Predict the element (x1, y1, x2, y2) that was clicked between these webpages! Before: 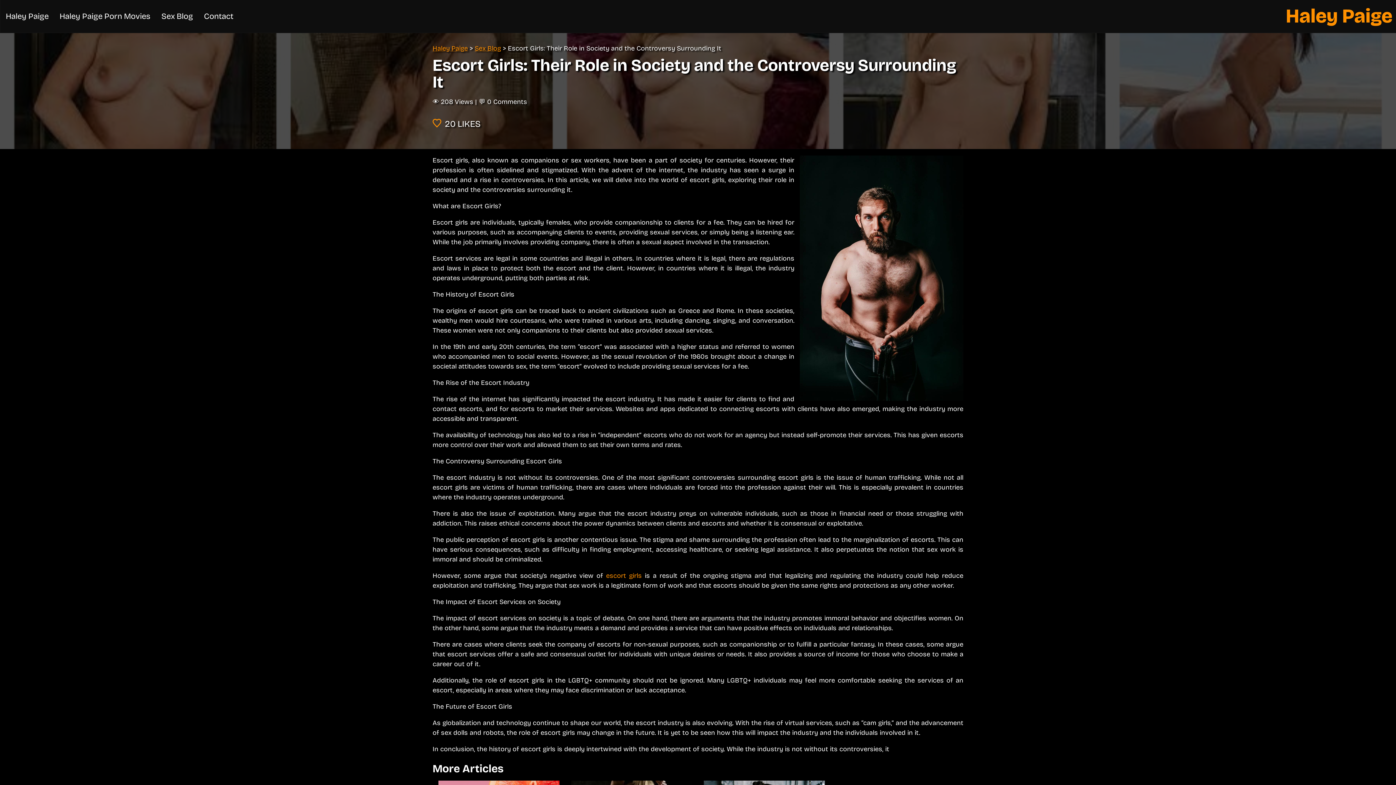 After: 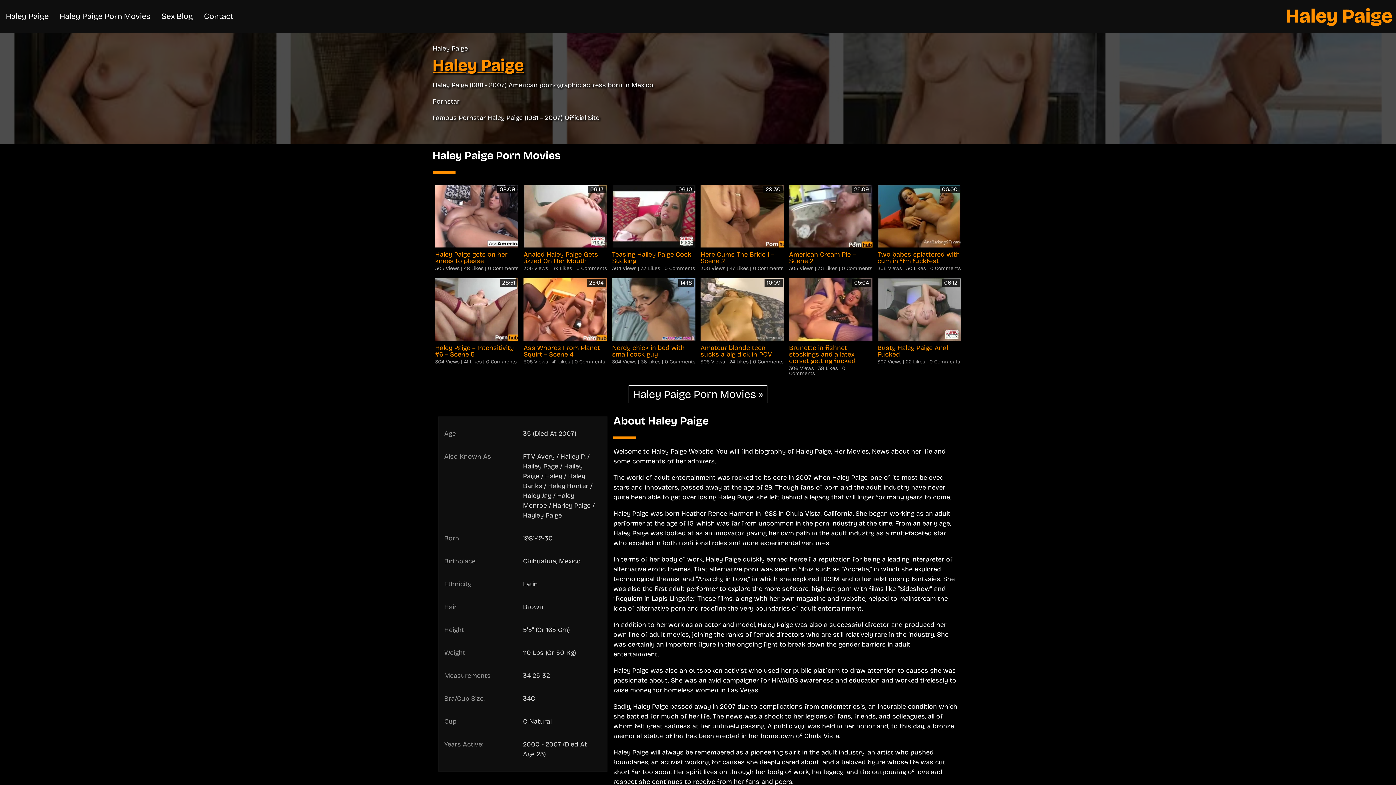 Action: label: Haley Paige bbox: (0, 0, 54, 32)